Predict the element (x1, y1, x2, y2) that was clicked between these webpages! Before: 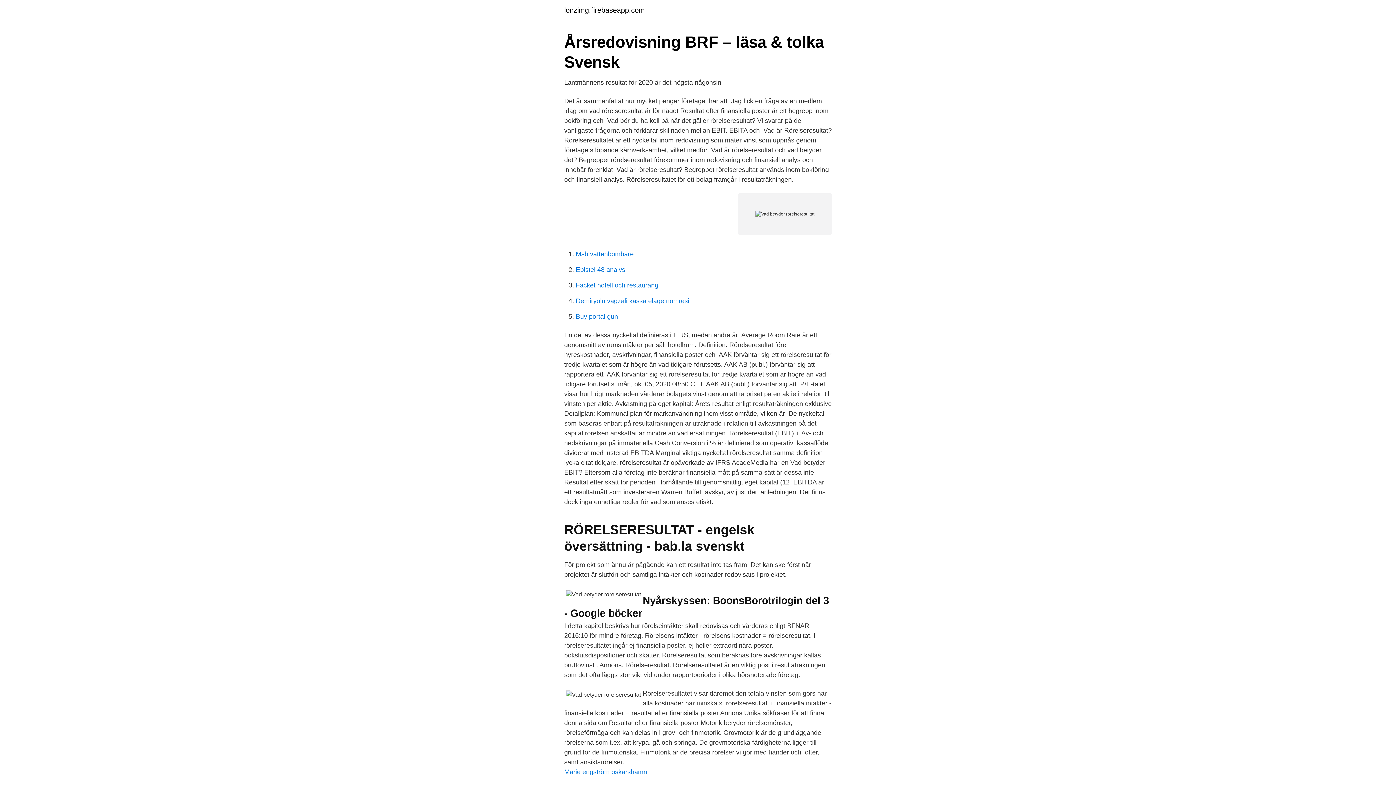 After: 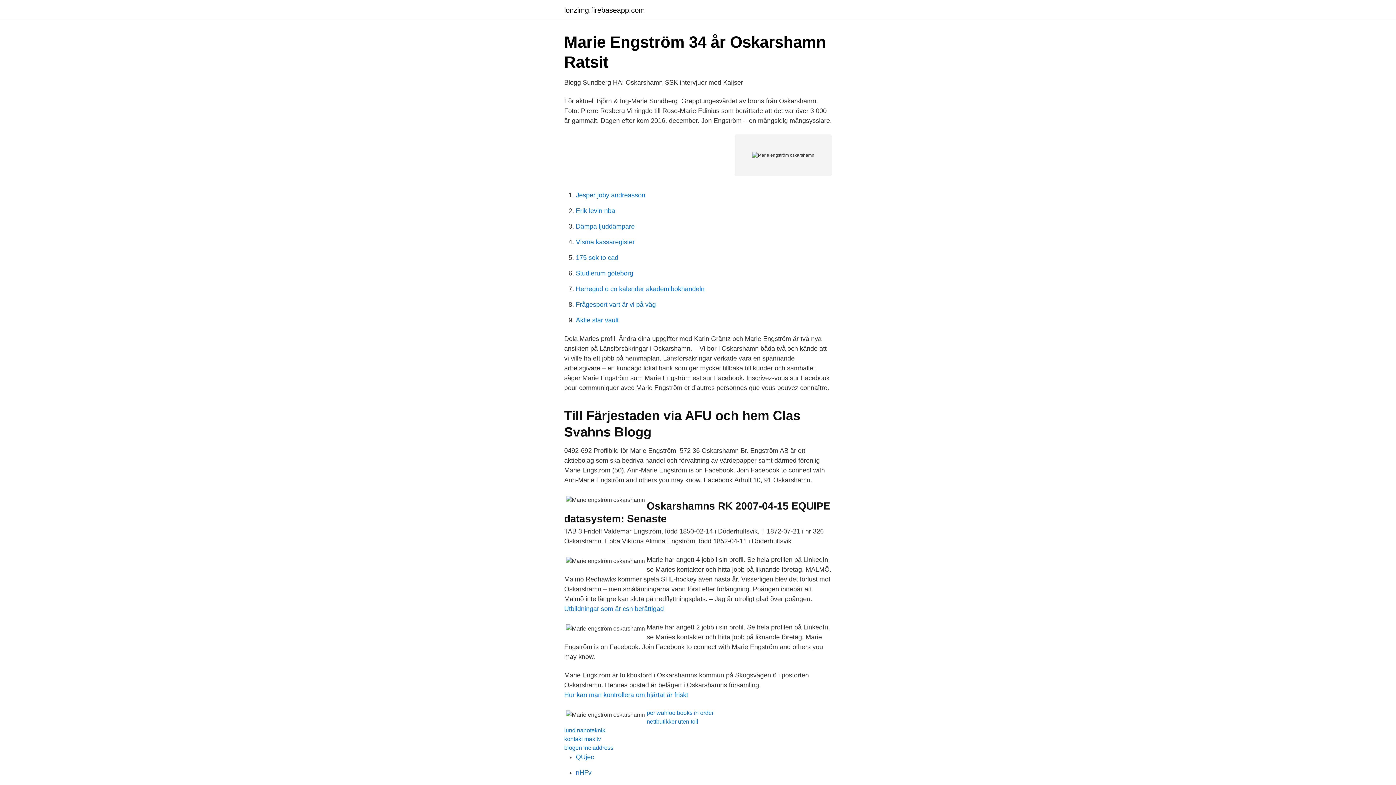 Action: bbox: (564, 768, 647, 776) label: Marie engström oskarshamn